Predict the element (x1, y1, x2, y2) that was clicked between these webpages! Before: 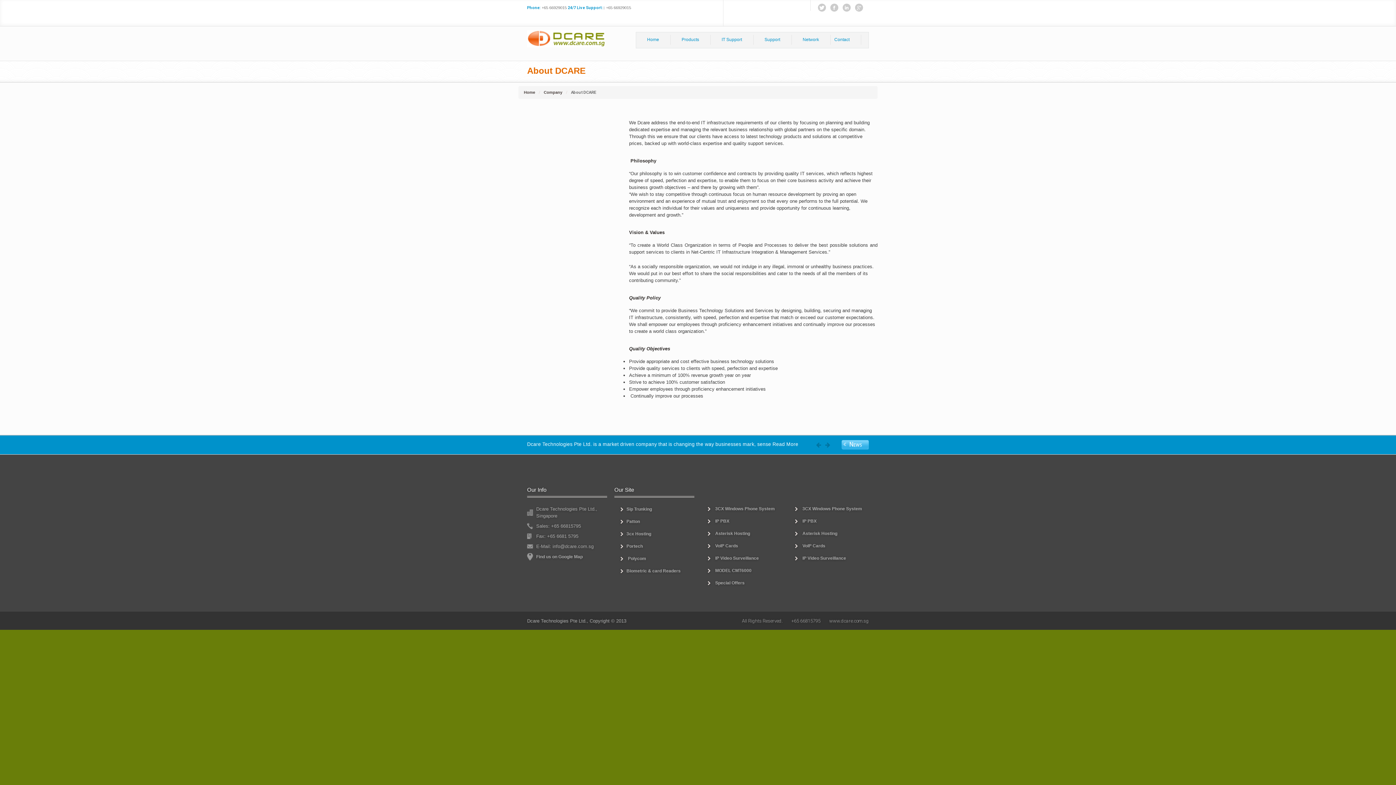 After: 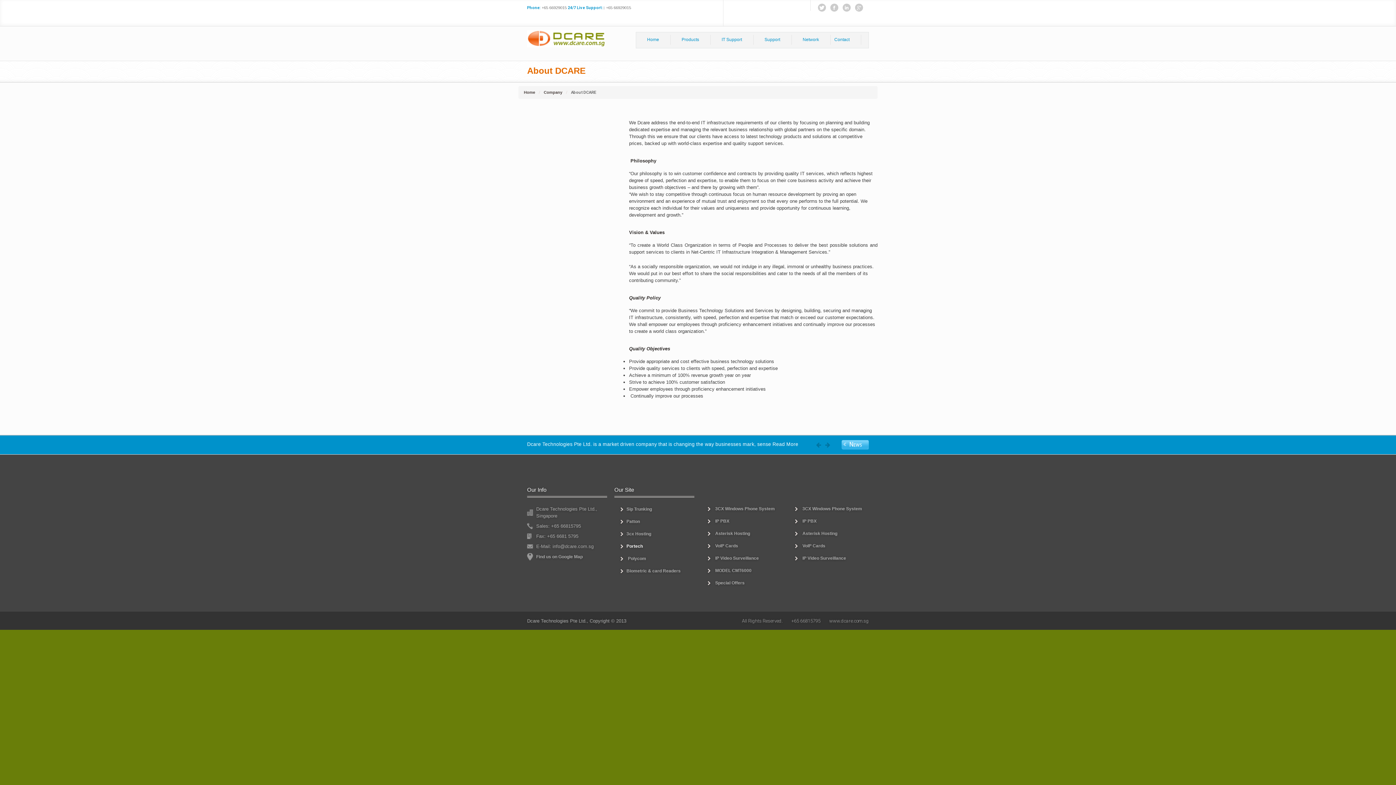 Action: bbox: (626, 543, 643, 548) label: Portech